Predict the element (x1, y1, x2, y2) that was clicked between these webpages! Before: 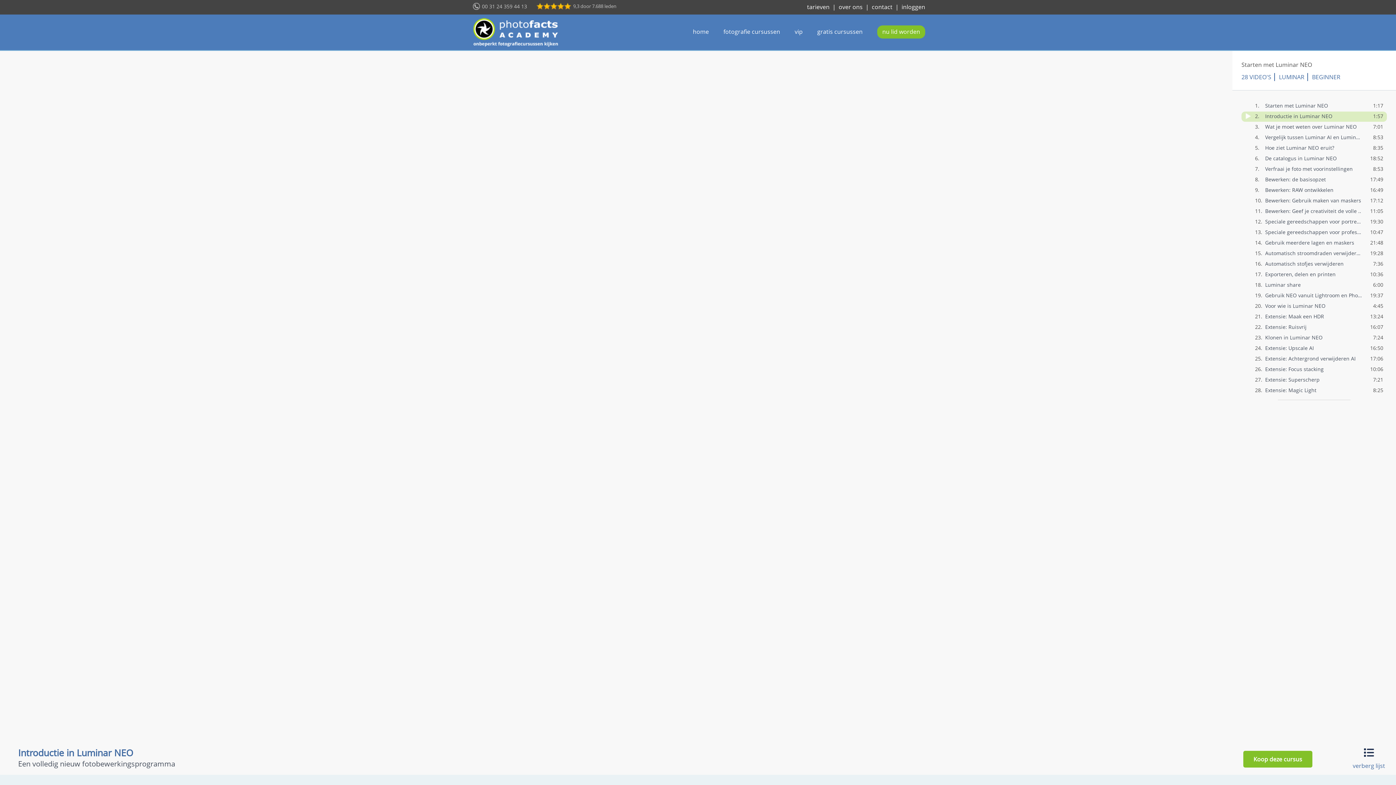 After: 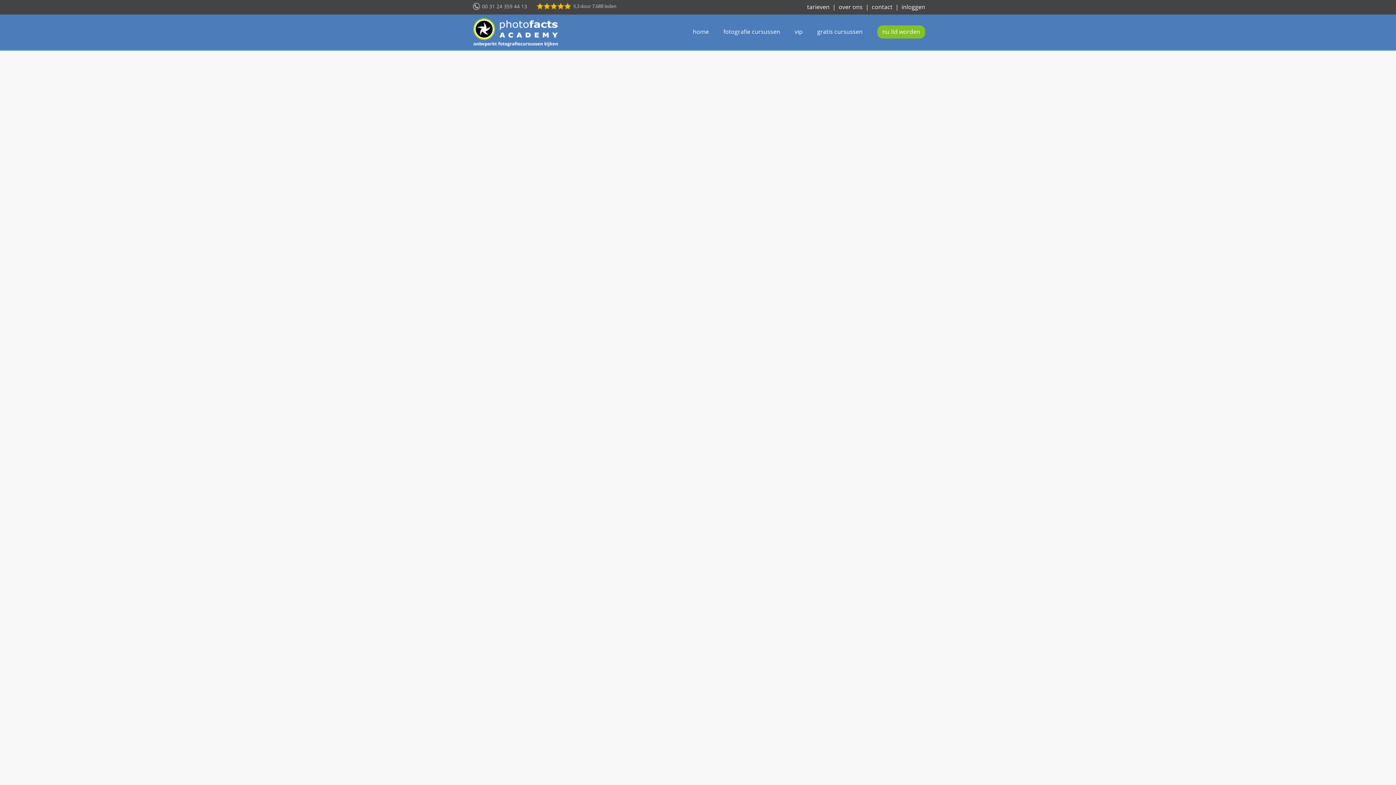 Action: bbox: (1353, 747, 1385, 771) label: verberg lijst